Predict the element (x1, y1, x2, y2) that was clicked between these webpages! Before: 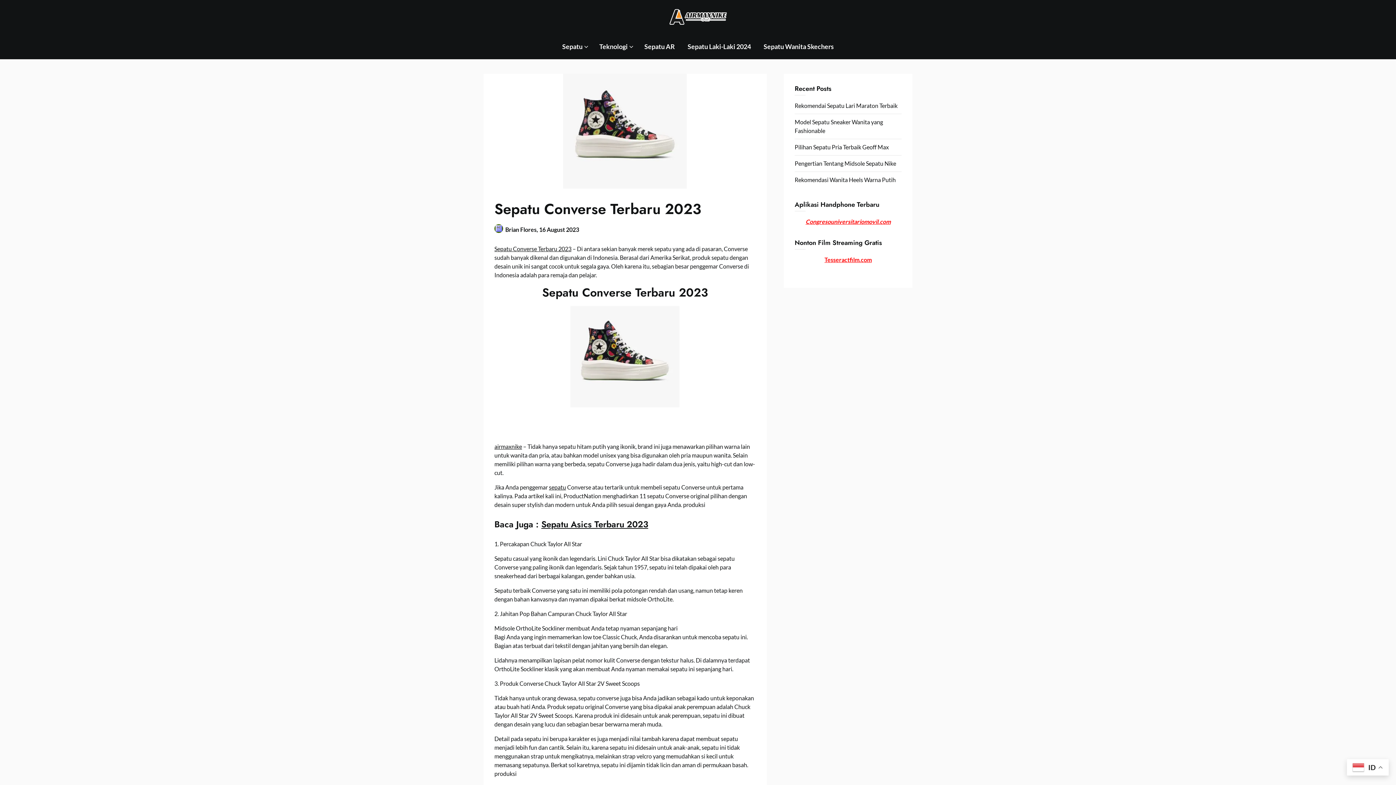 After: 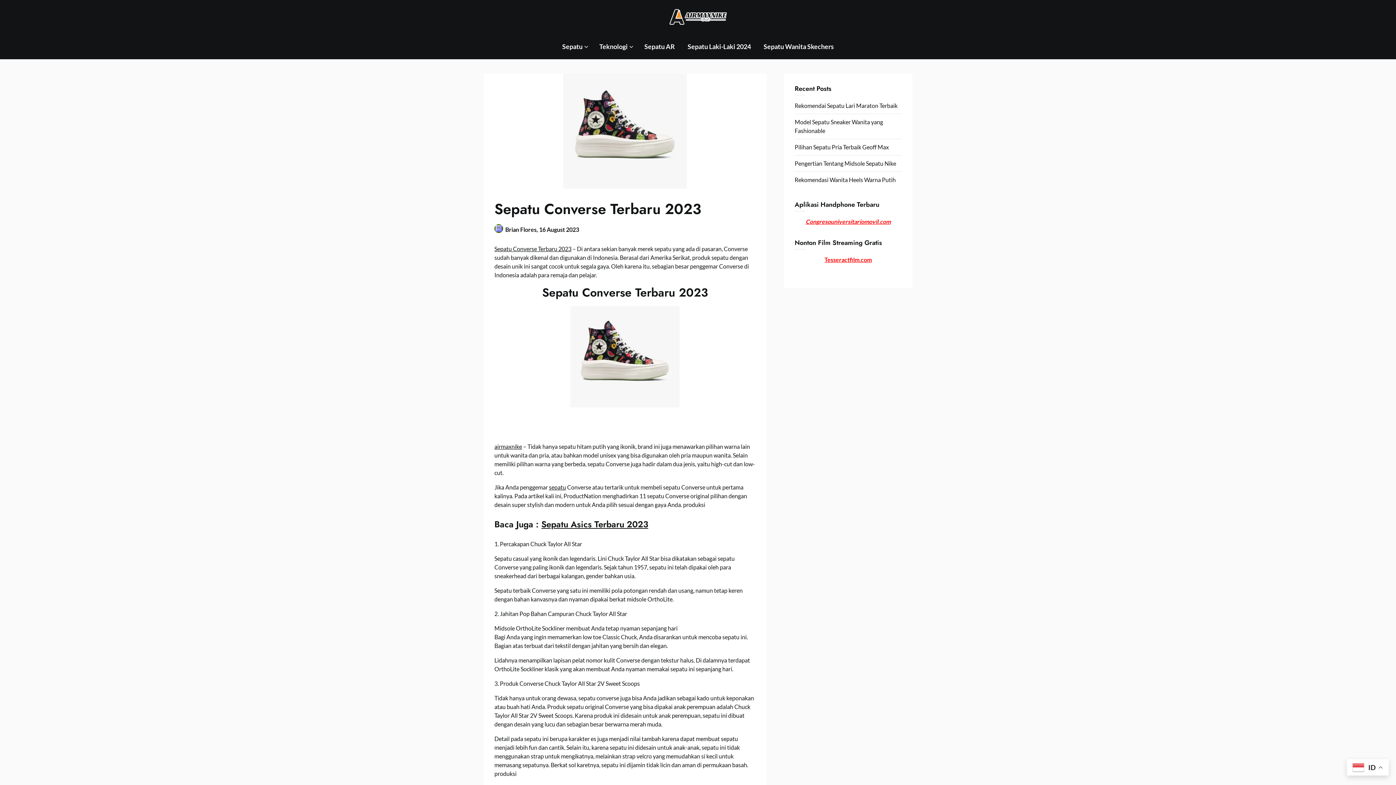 Action: label: Sepatu Converse Terbaru 2023 bbox: (494, 245, 571, 252)